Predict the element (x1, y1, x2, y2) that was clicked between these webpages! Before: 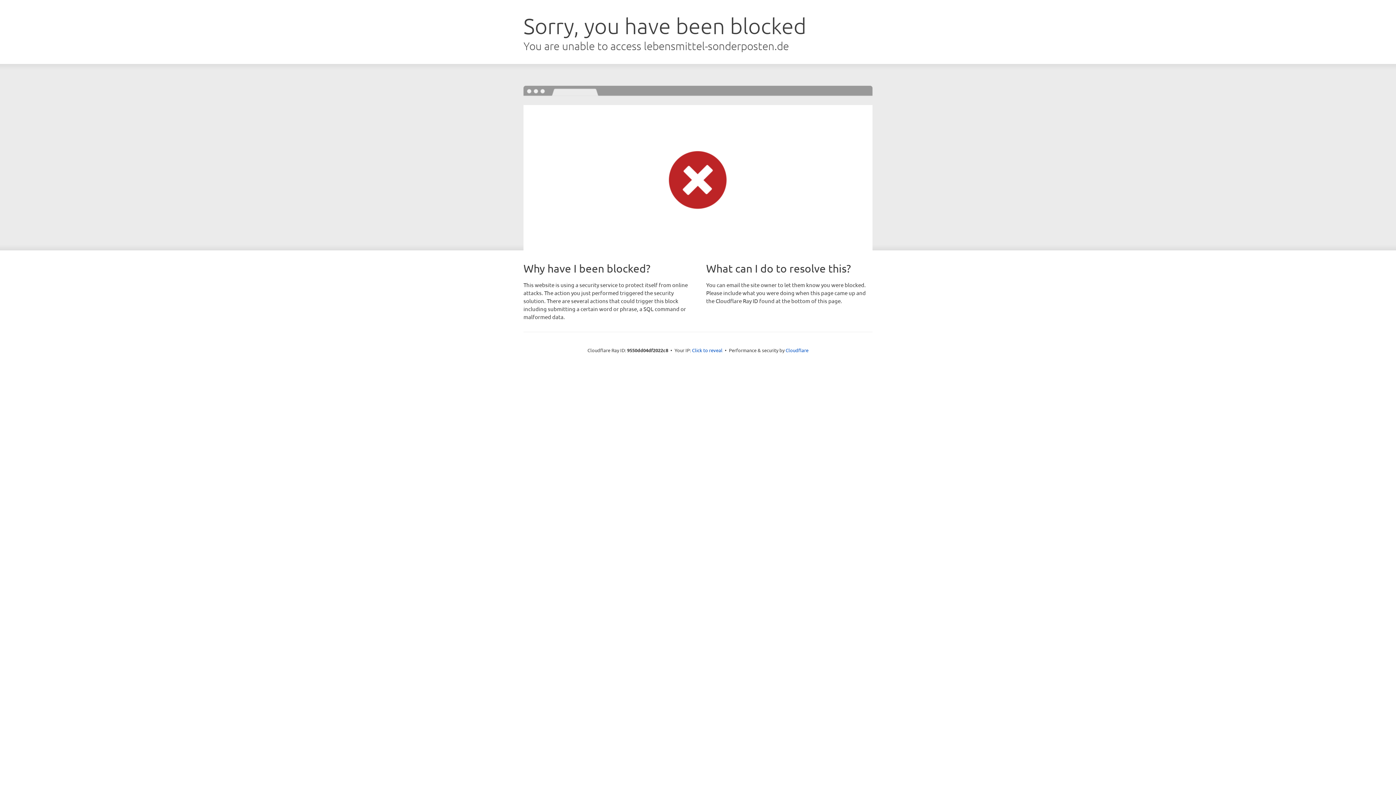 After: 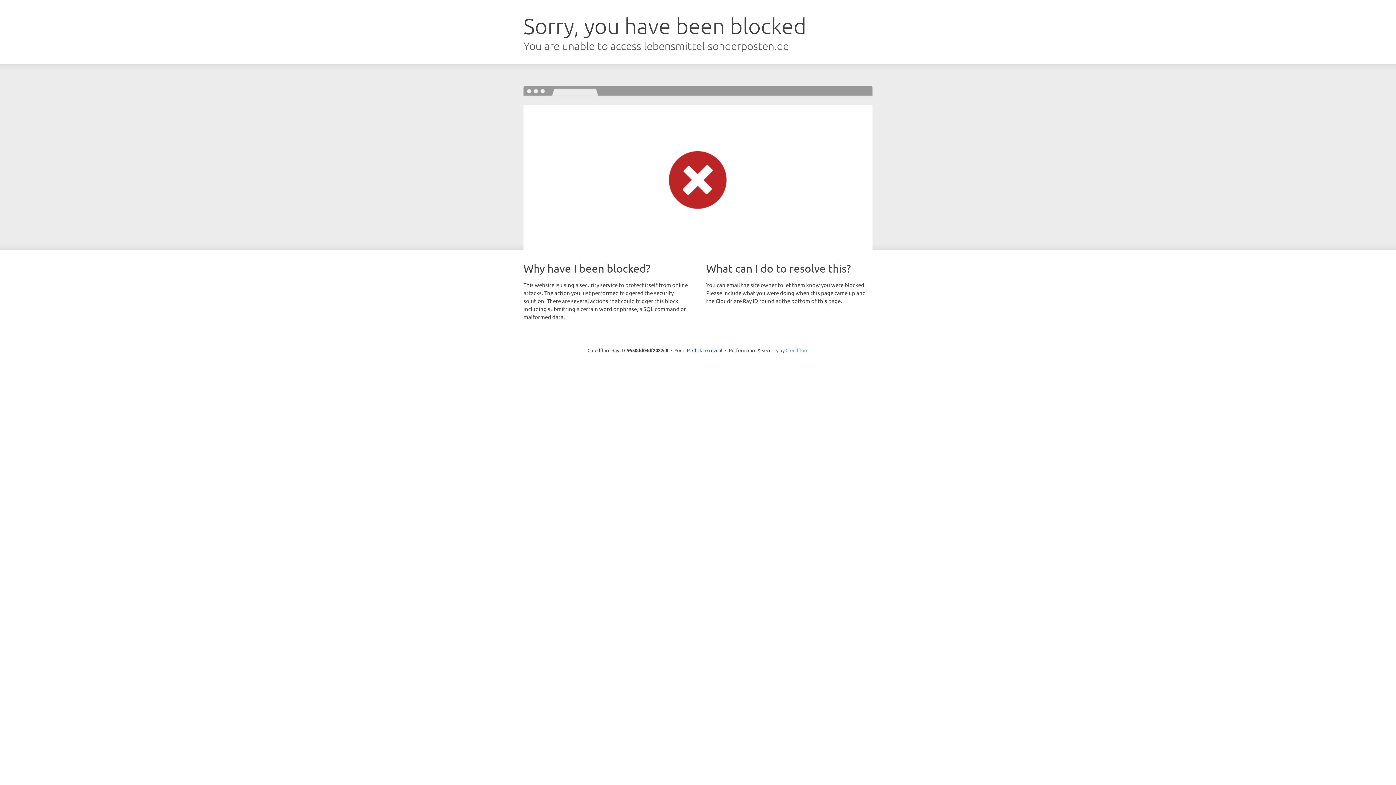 Action: label: Cloudflare bbox: (785, 347, 808, 353)